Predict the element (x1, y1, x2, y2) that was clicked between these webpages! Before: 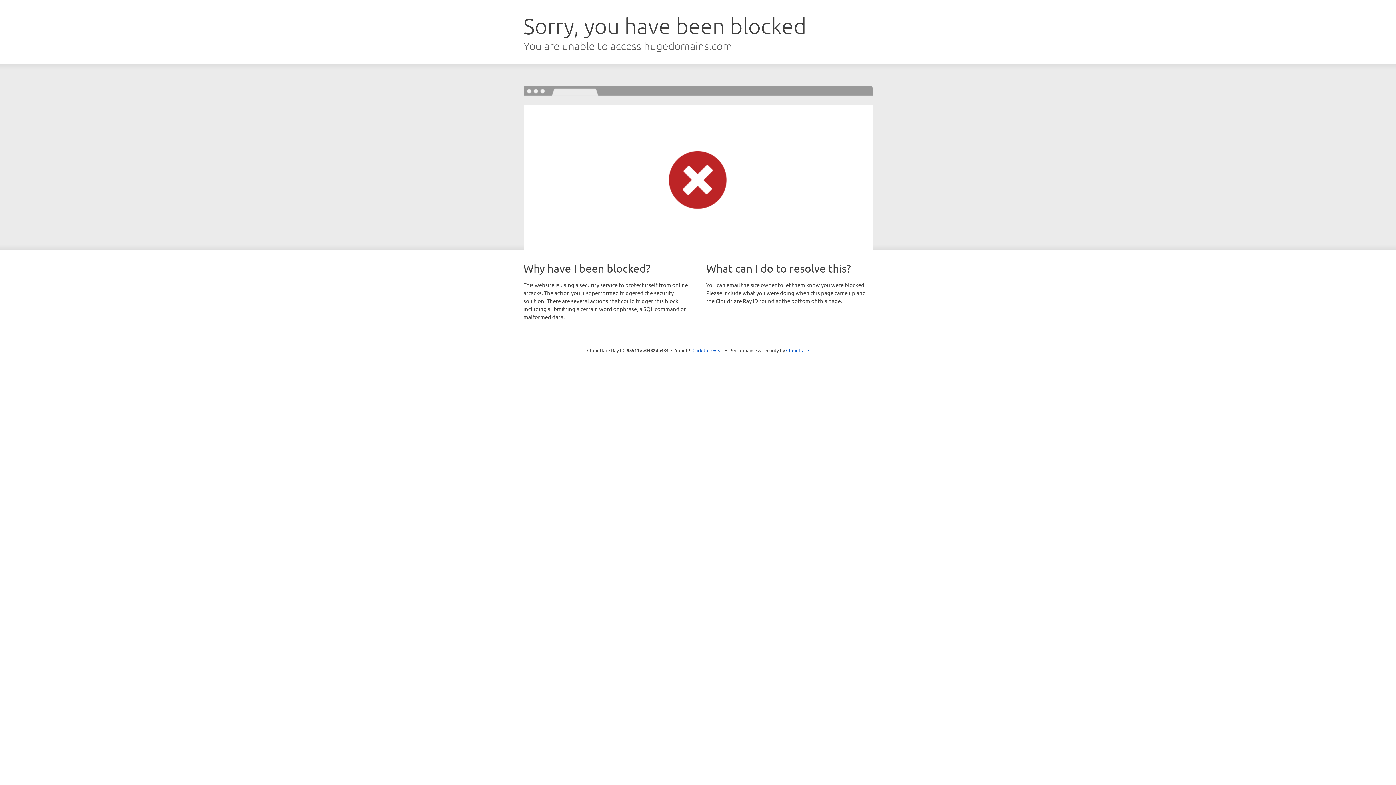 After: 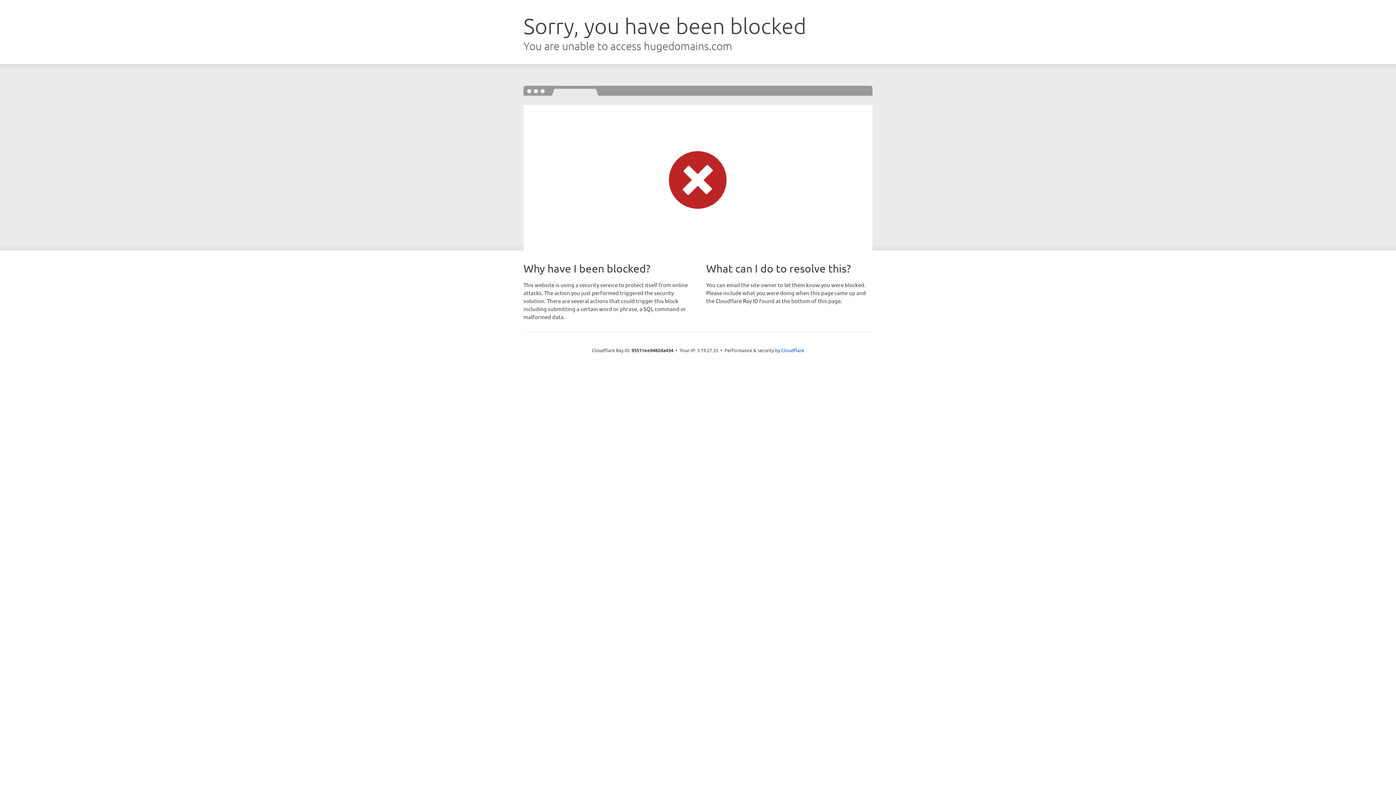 Action: bbox: (692, 346, 723, 353) label: Click to reveal